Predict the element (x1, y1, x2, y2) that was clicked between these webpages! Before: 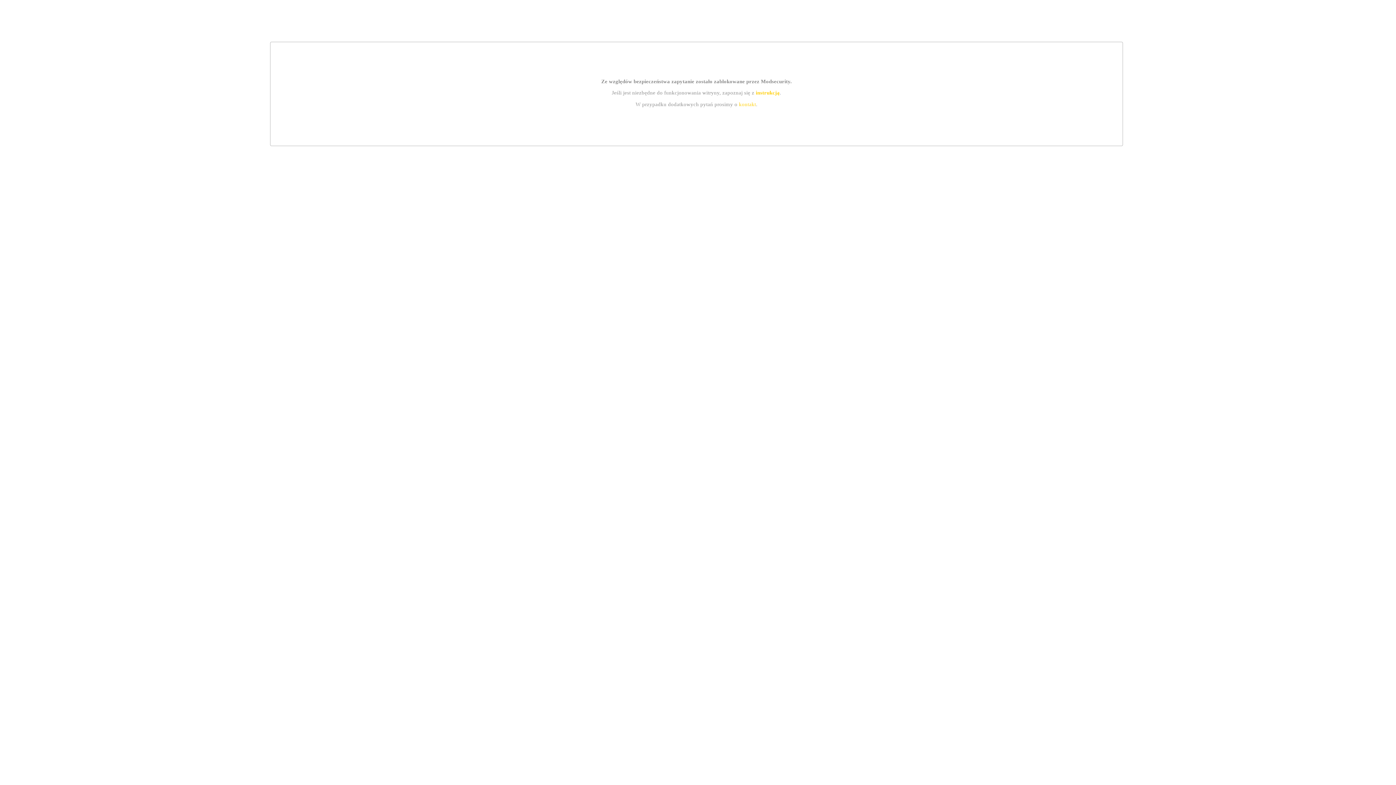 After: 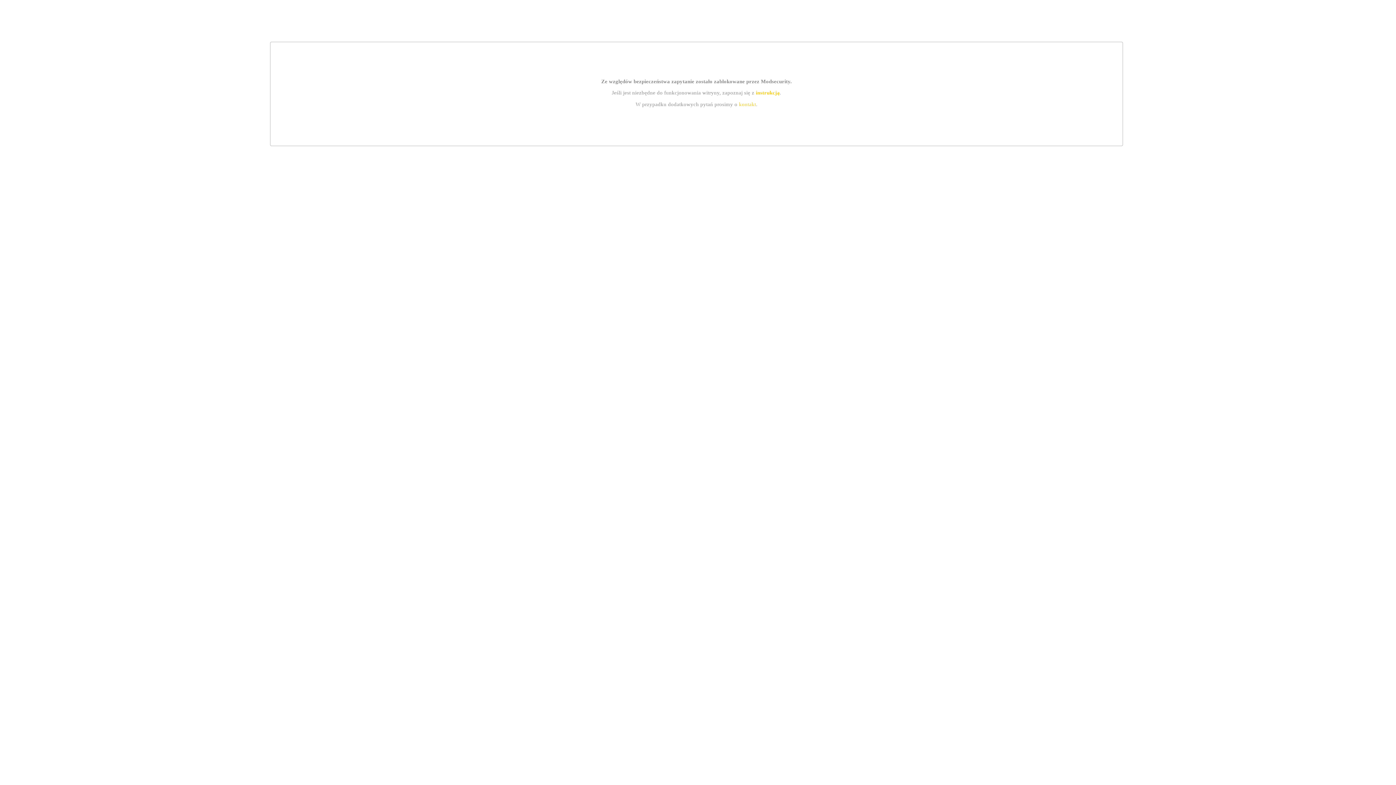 Action: bbox: (755, 89, 779, 95) label: instrukcją